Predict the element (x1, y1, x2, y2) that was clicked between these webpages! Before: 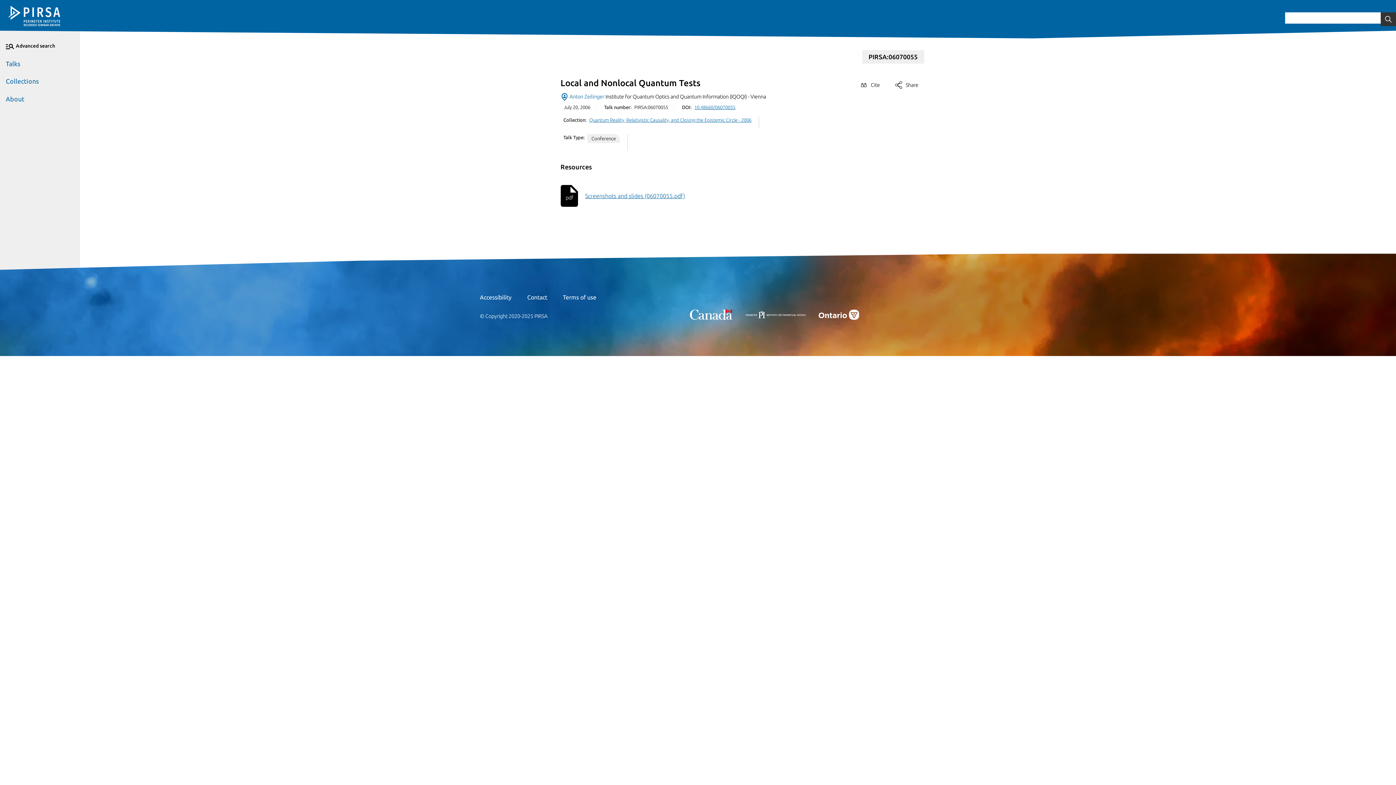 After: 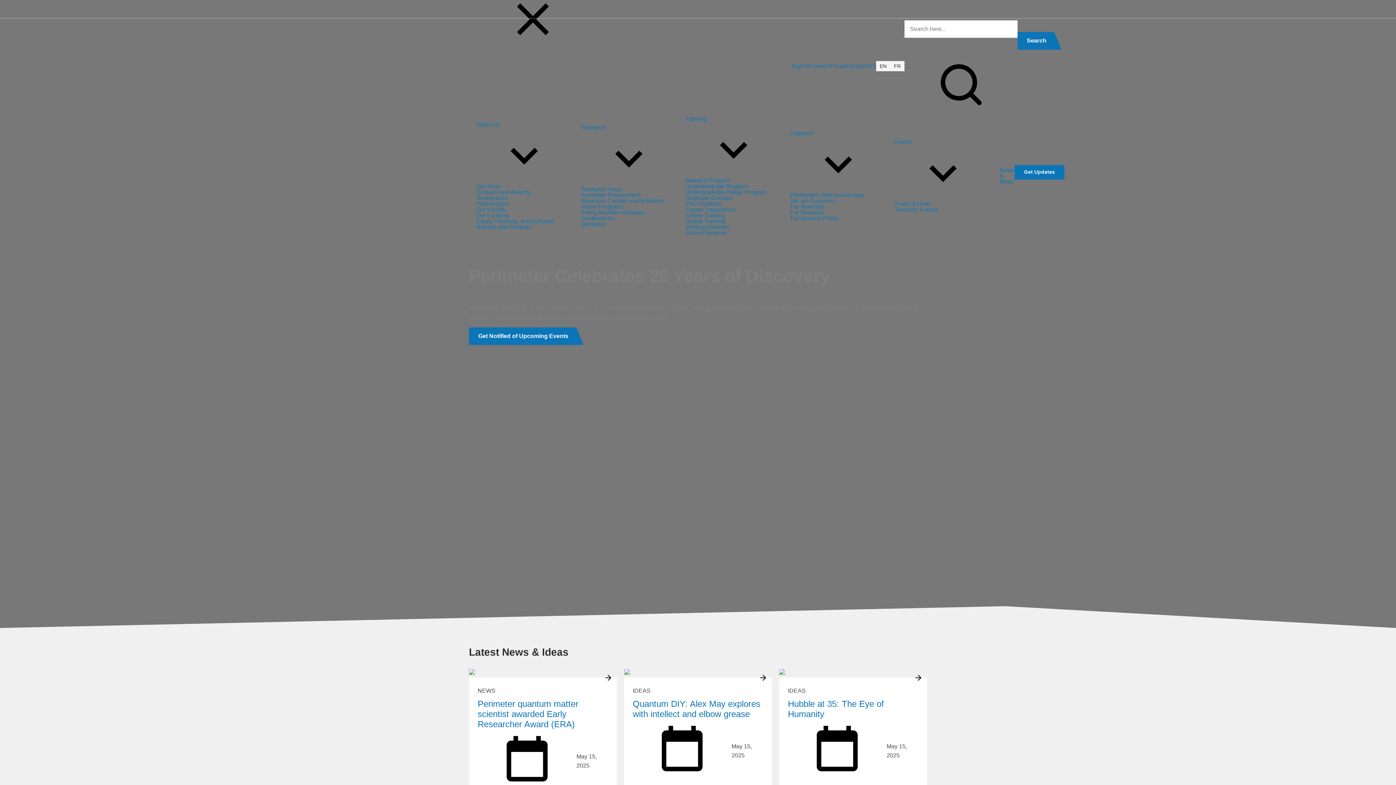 Action: bbox: (744, 314, 807, 321)